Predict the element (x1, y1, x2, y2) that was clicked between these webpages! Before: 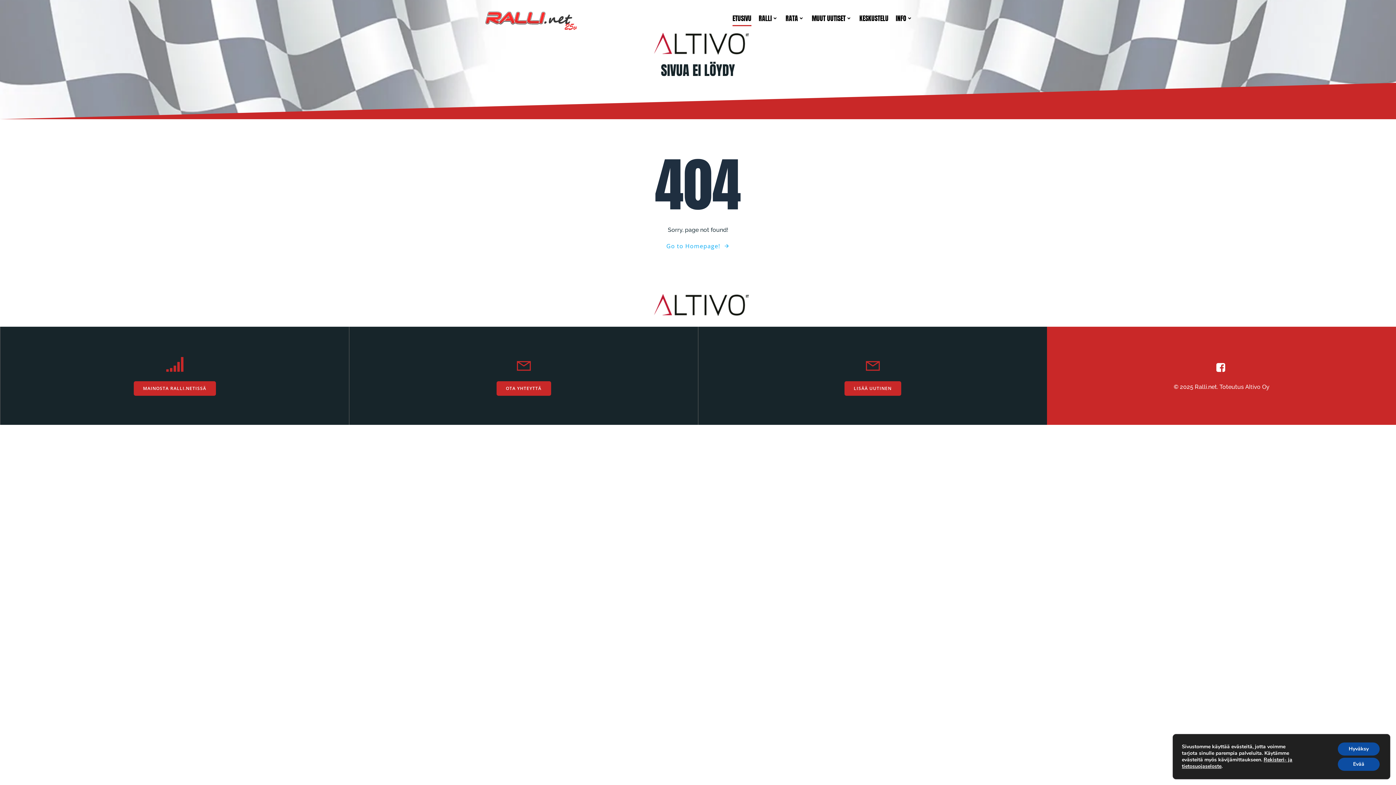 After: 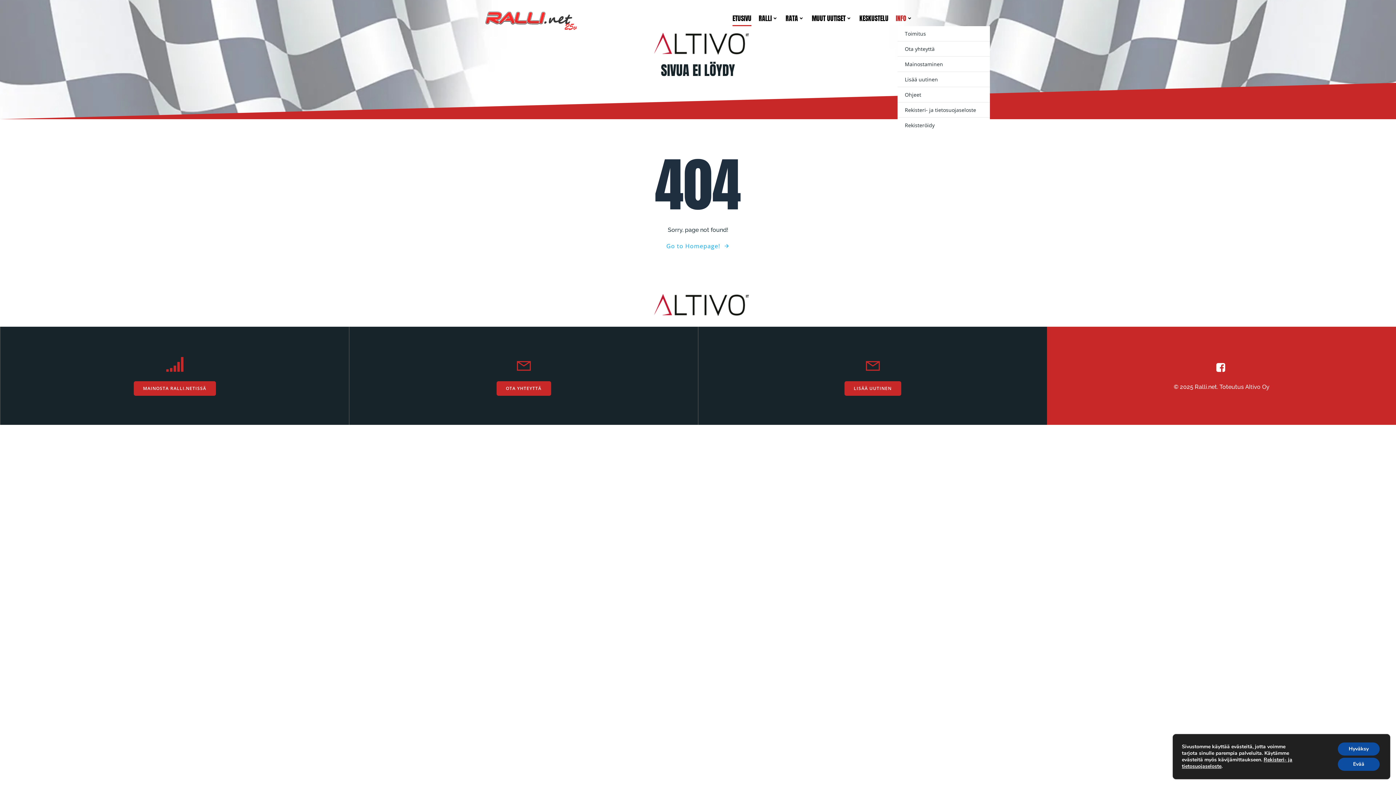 Action: label: INFO bbox: (896, 13, 913, 23)